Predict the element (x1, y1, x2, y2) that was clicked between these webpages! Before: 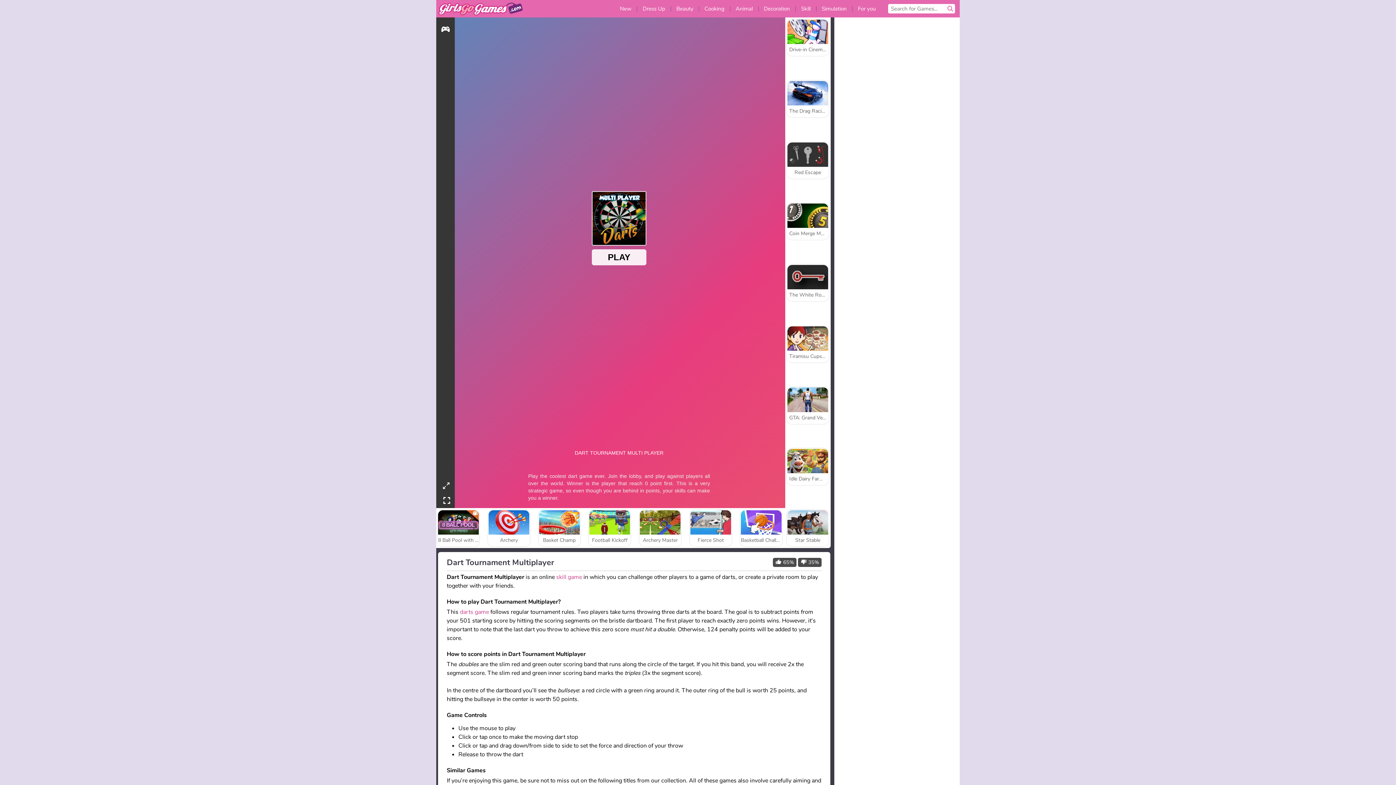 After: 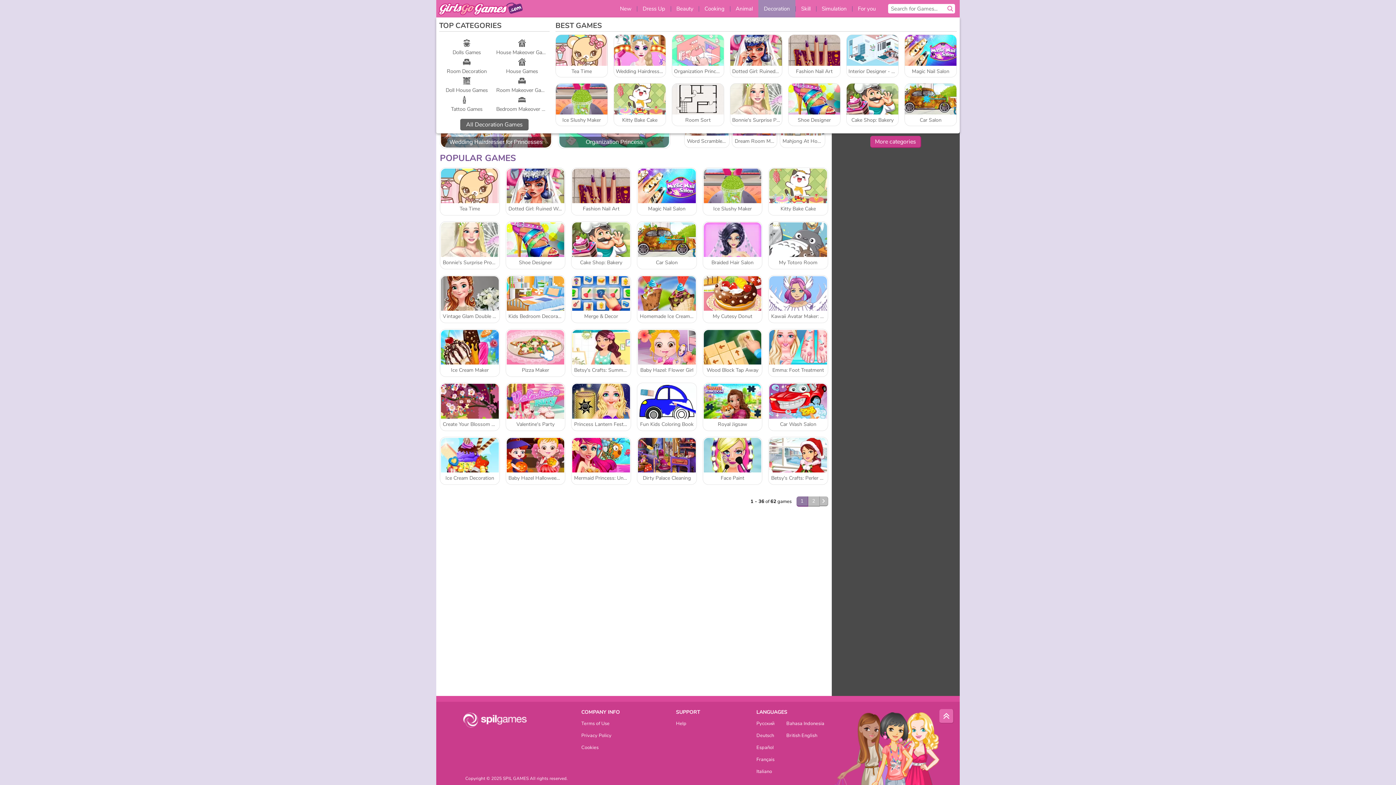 Action: label: Decoration bbox: (758, 0, 795, 17)